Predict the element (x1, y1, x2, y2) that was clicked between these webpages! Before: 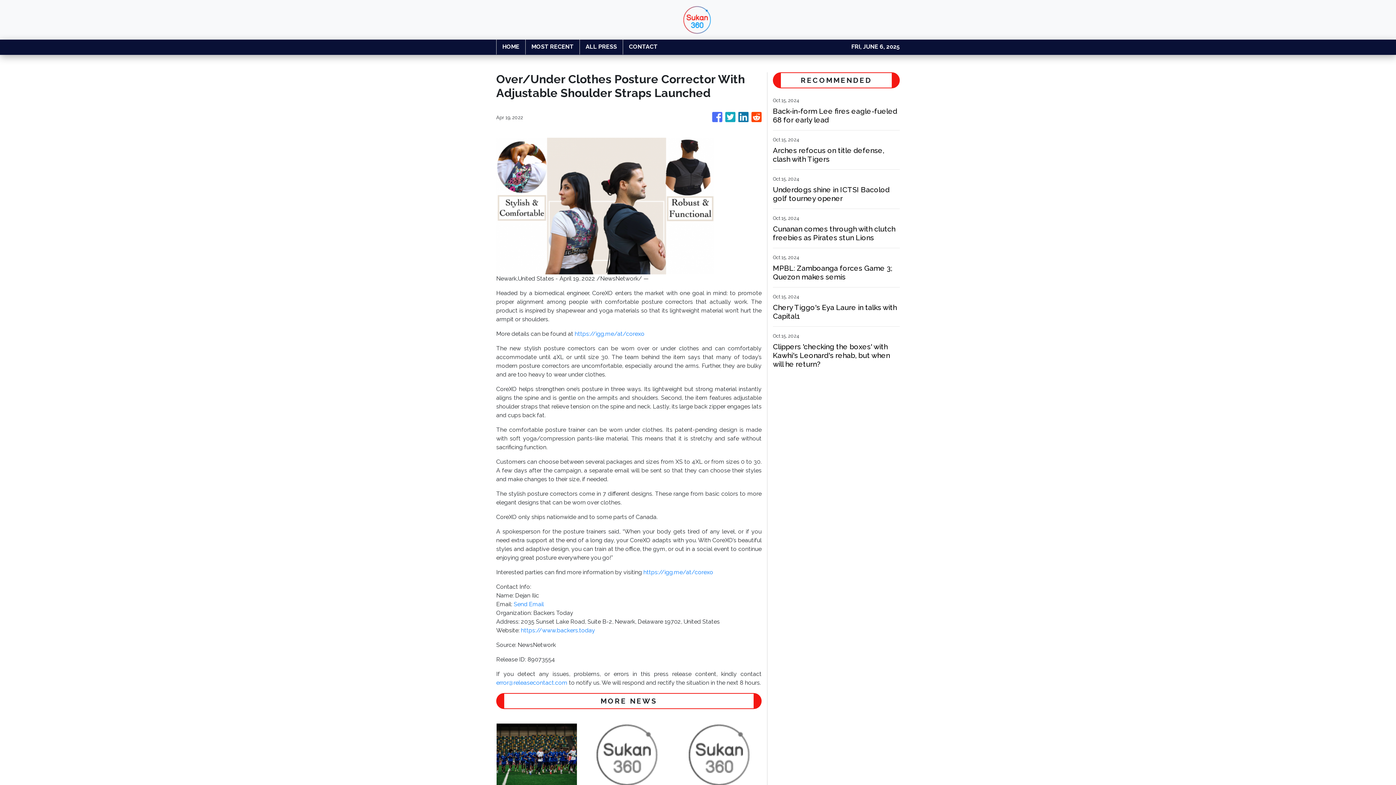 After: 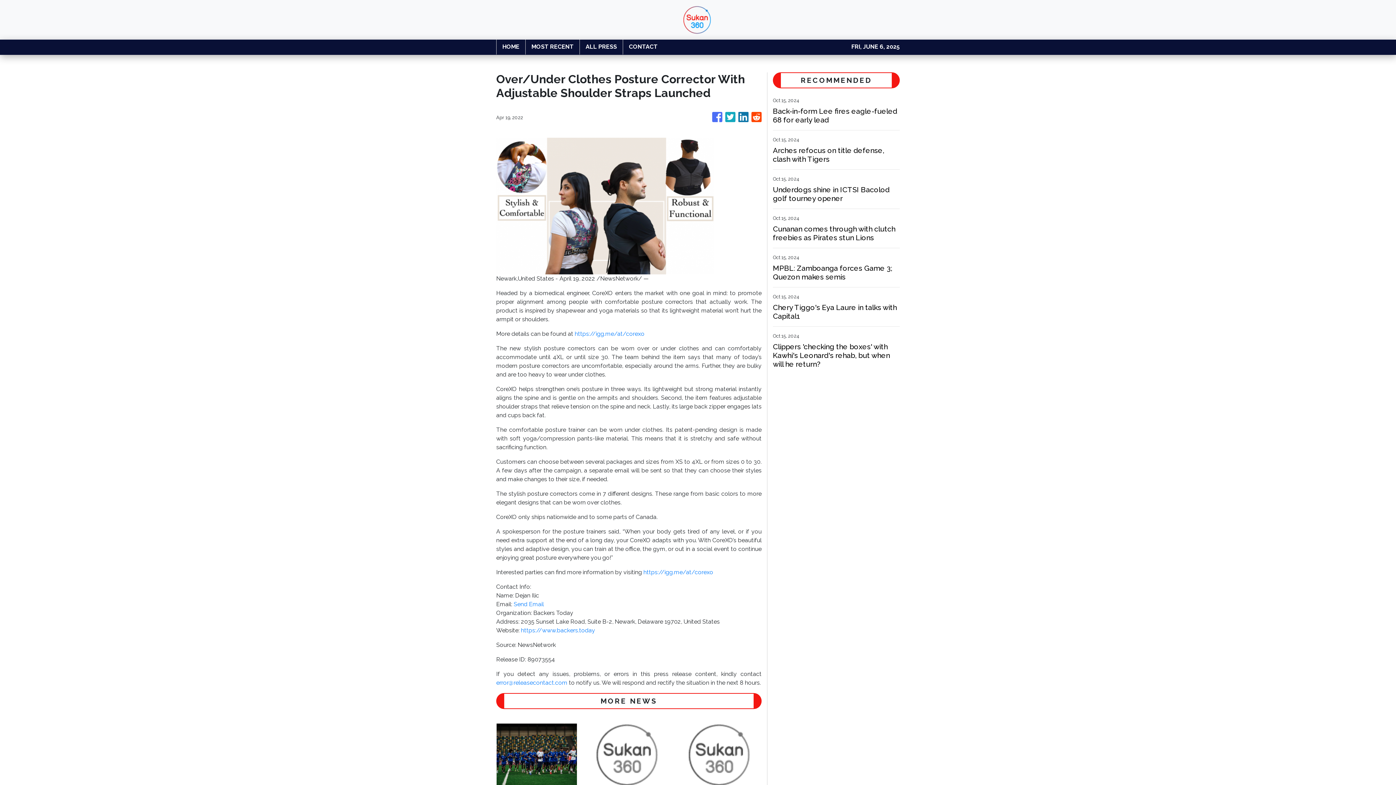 Action: bbox: (496, 679, 567, 686) label: error@releasecontact.com